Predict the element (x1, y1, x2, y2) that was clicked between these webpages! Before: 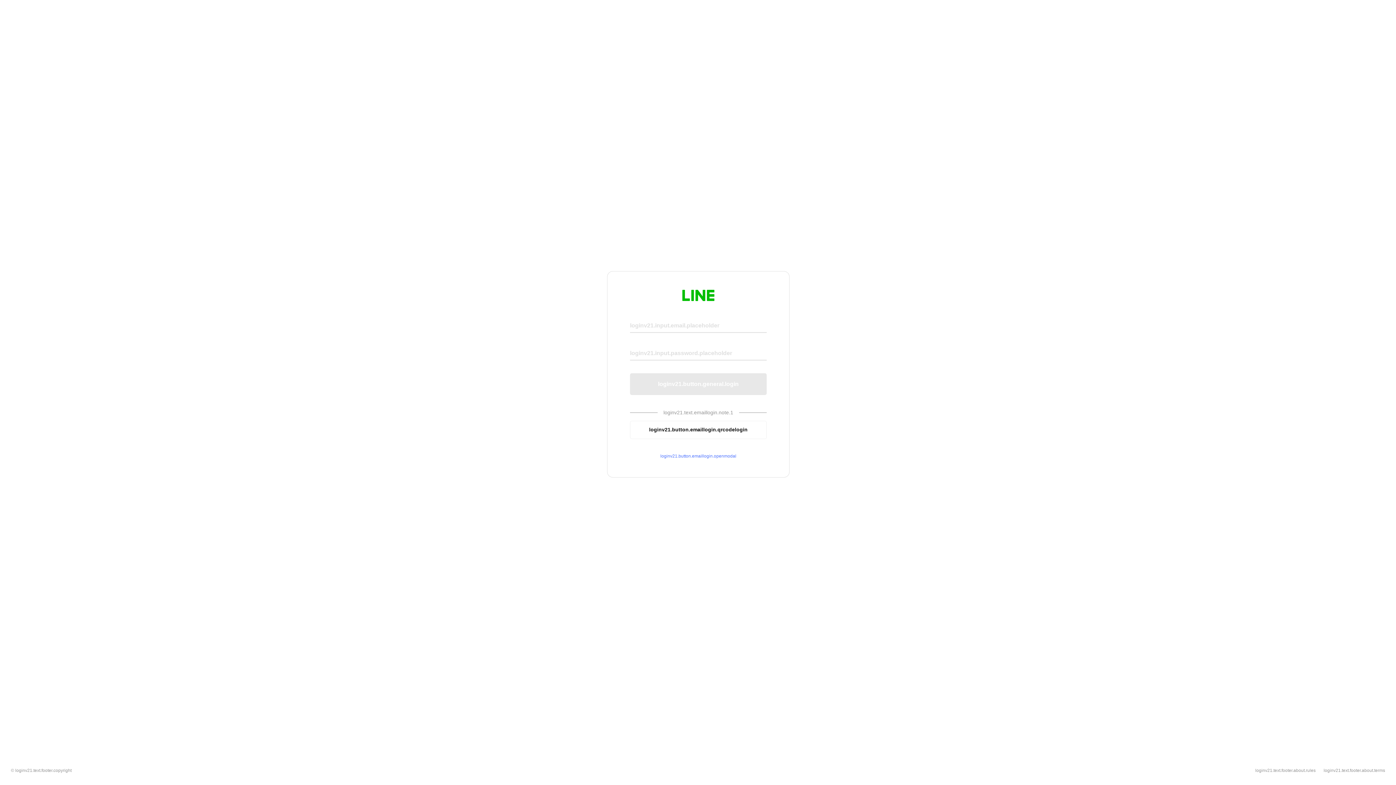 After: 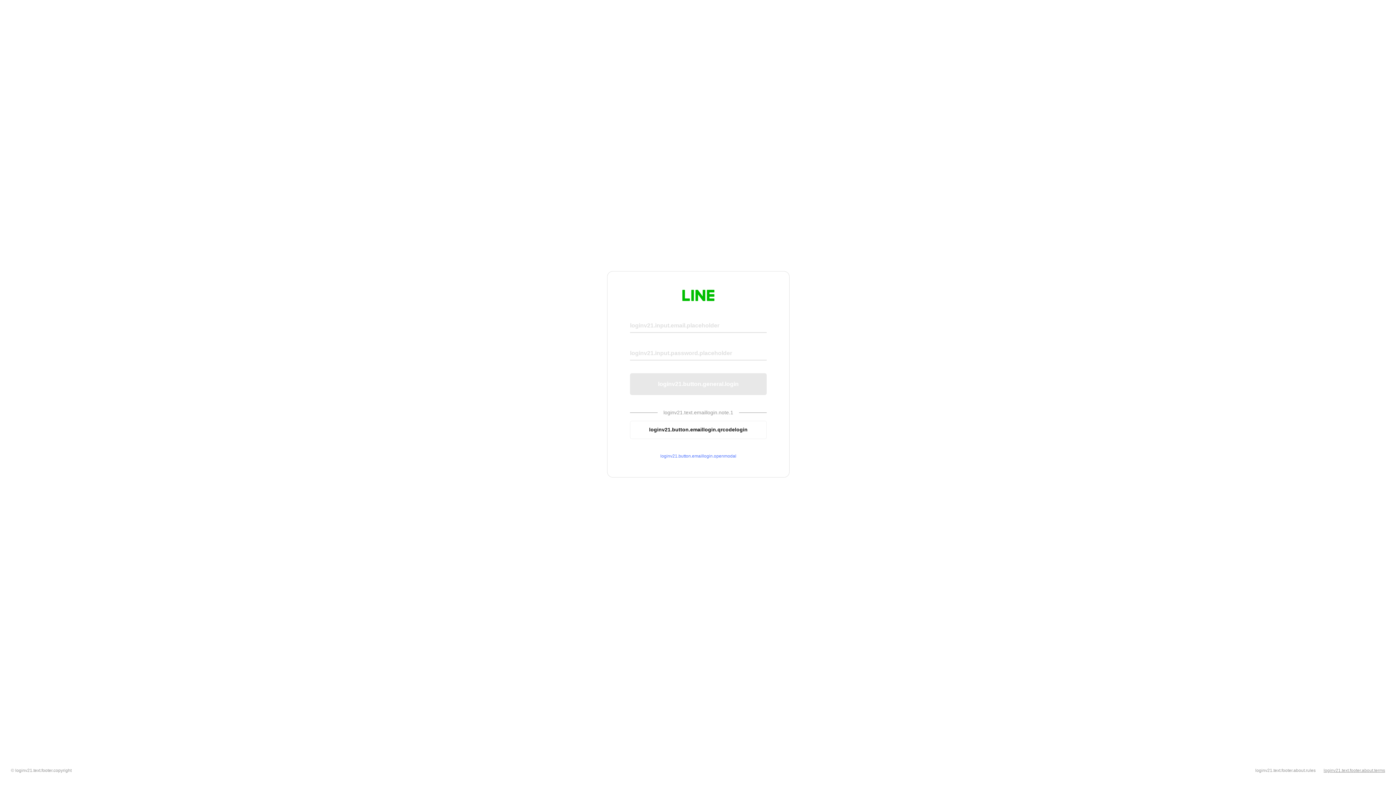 Action: bbox: (1324, 768, 1385, 773) label: loginv21.text.footer.about.terms